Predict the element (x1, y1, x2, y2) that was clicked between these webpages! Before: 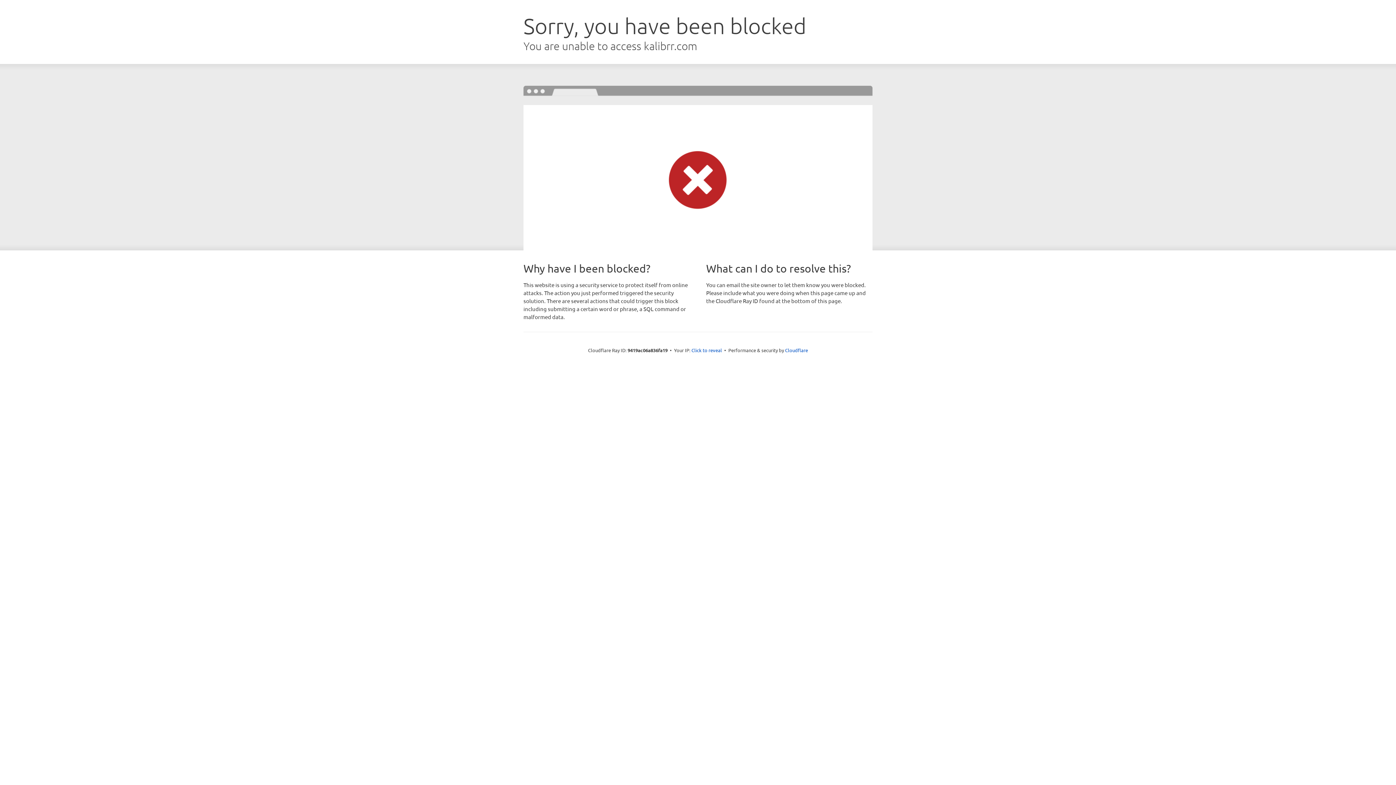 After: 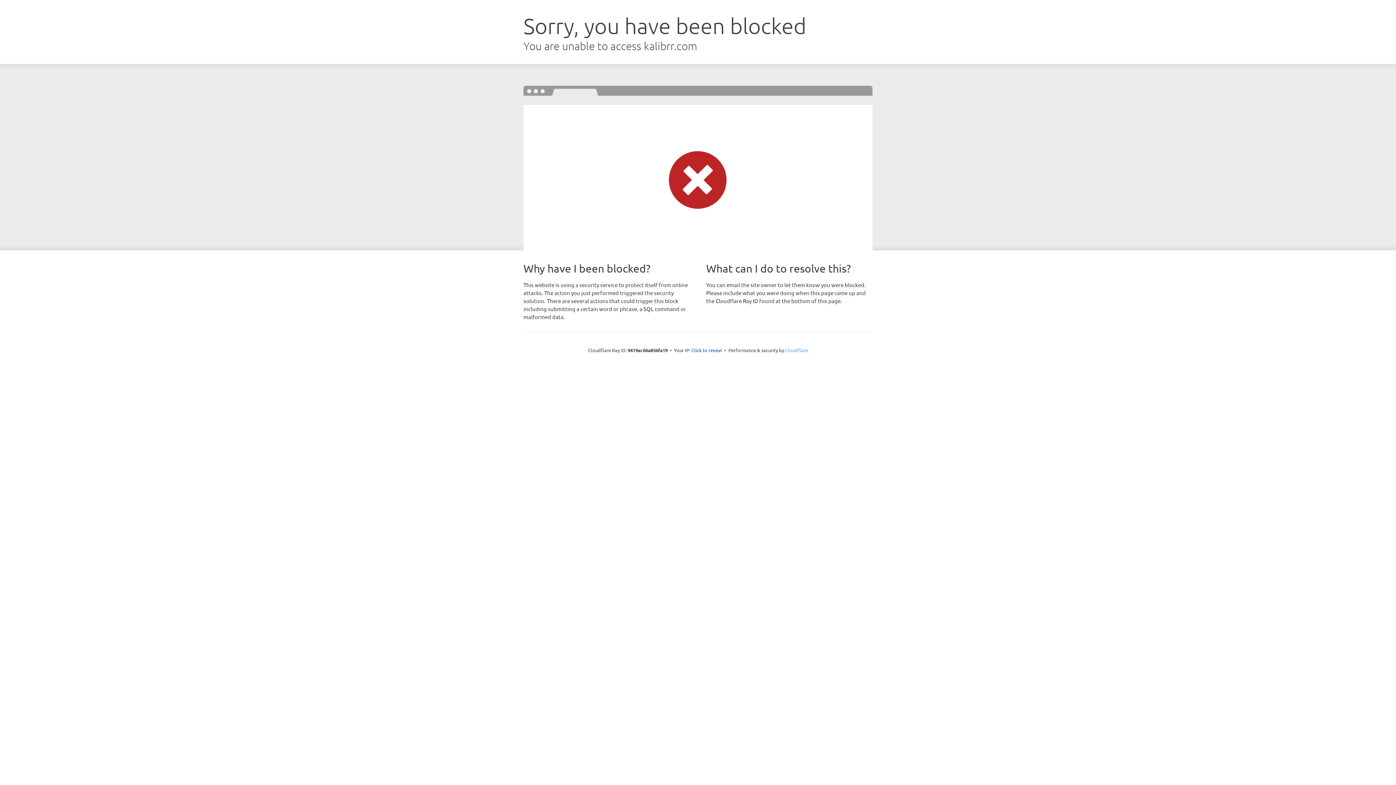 Action: bbox: (785, 347, 808, 353) label: Cloudflare